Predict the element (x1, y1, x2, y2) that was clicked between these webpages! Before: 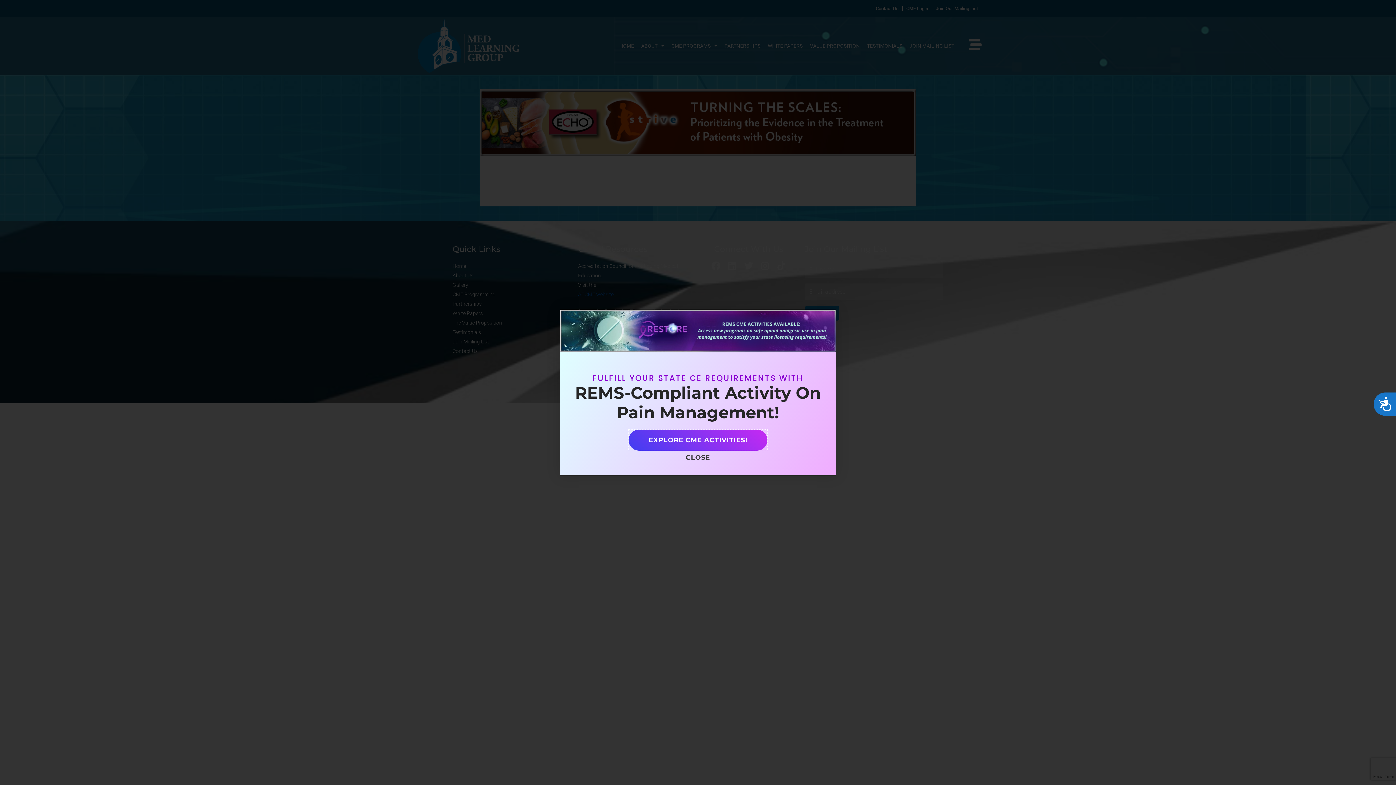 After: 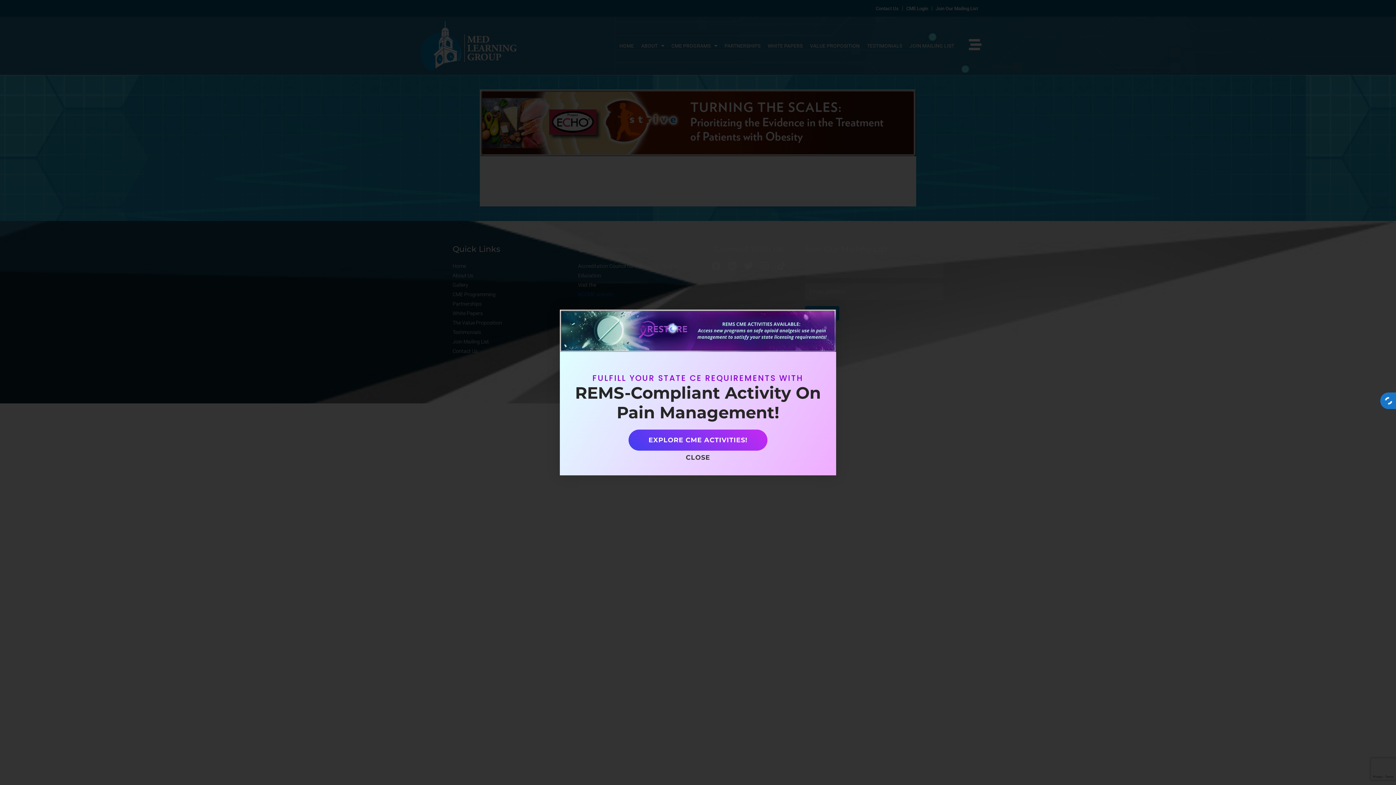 Action: label: Accessibility bbox: (1373, 392, 1396, 416)